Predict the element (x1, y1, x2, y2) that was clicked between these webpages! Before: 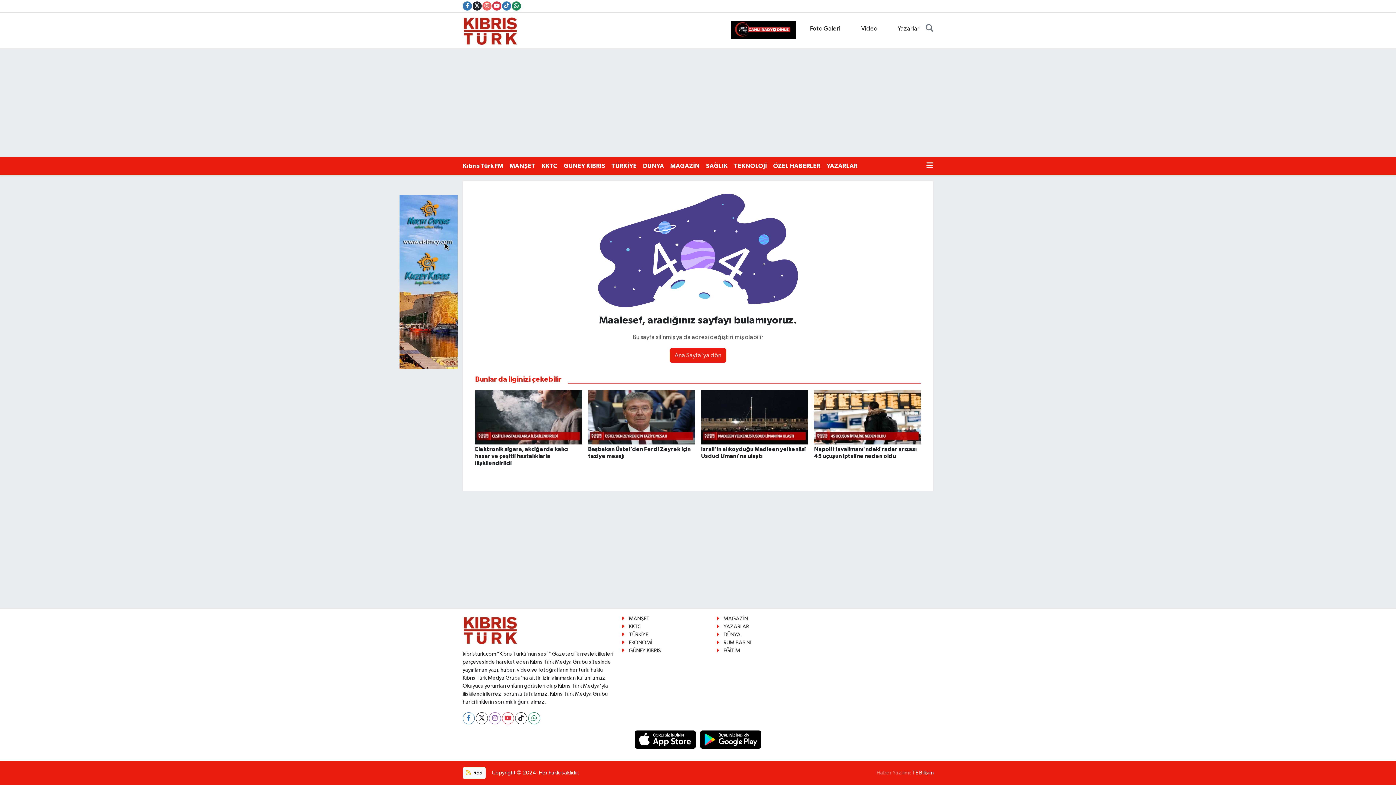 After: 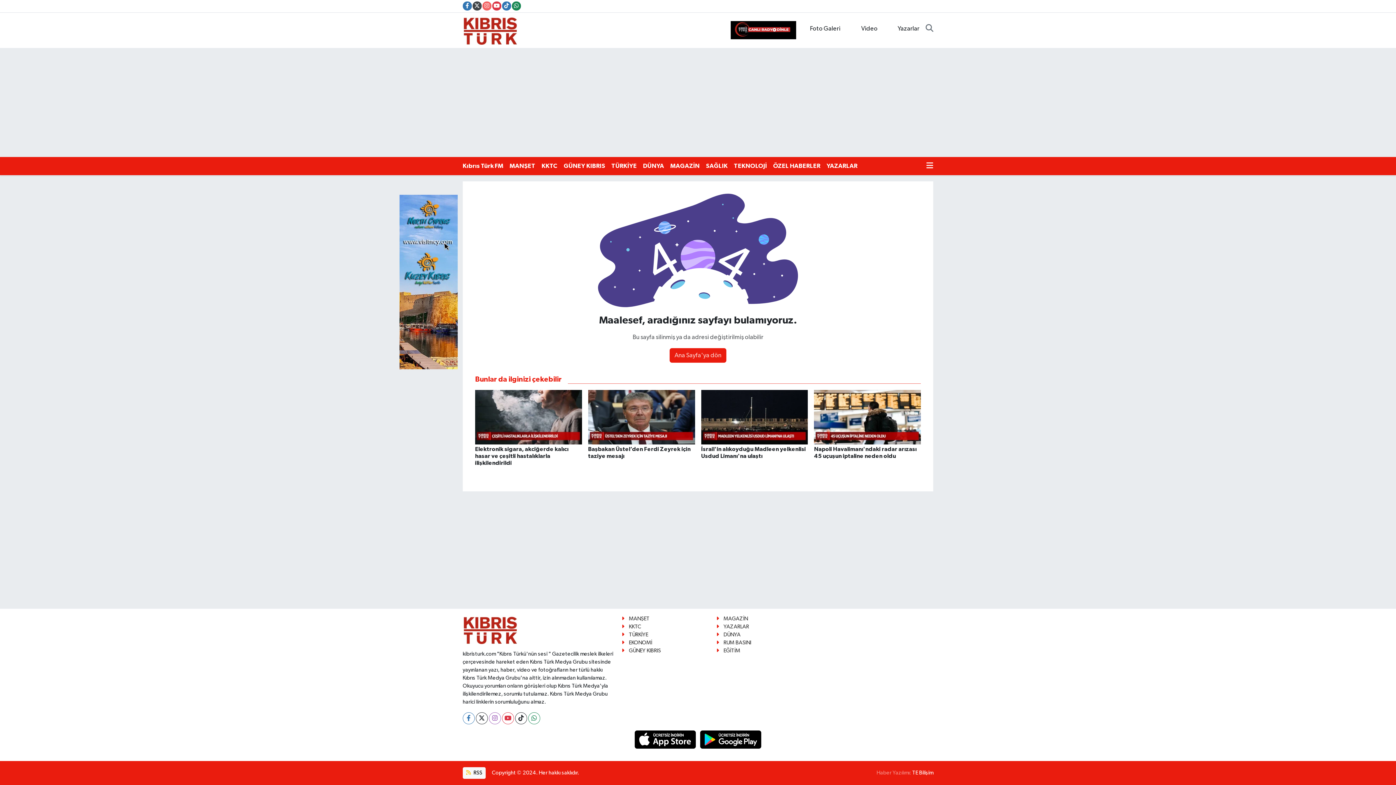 Action: bbox: (472, 1, 481, 10)